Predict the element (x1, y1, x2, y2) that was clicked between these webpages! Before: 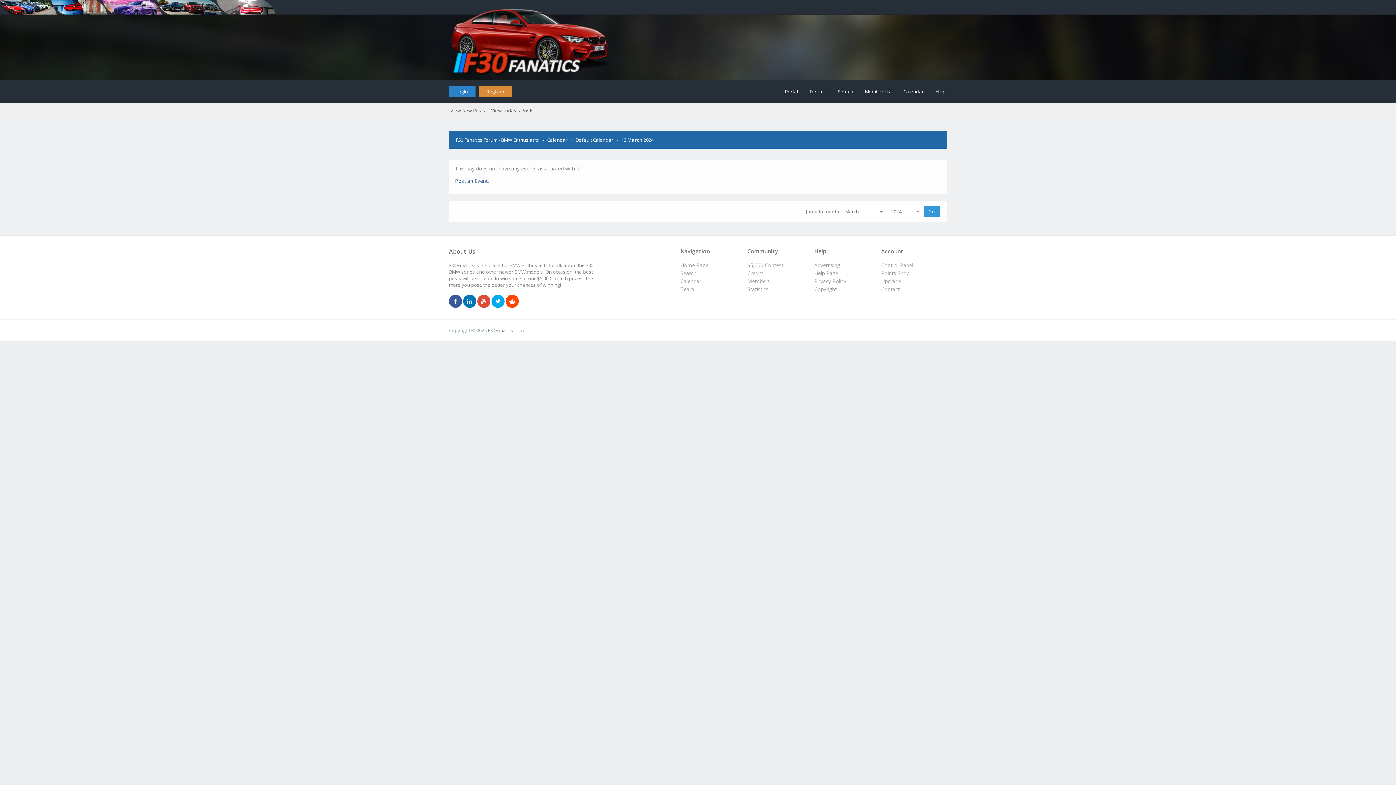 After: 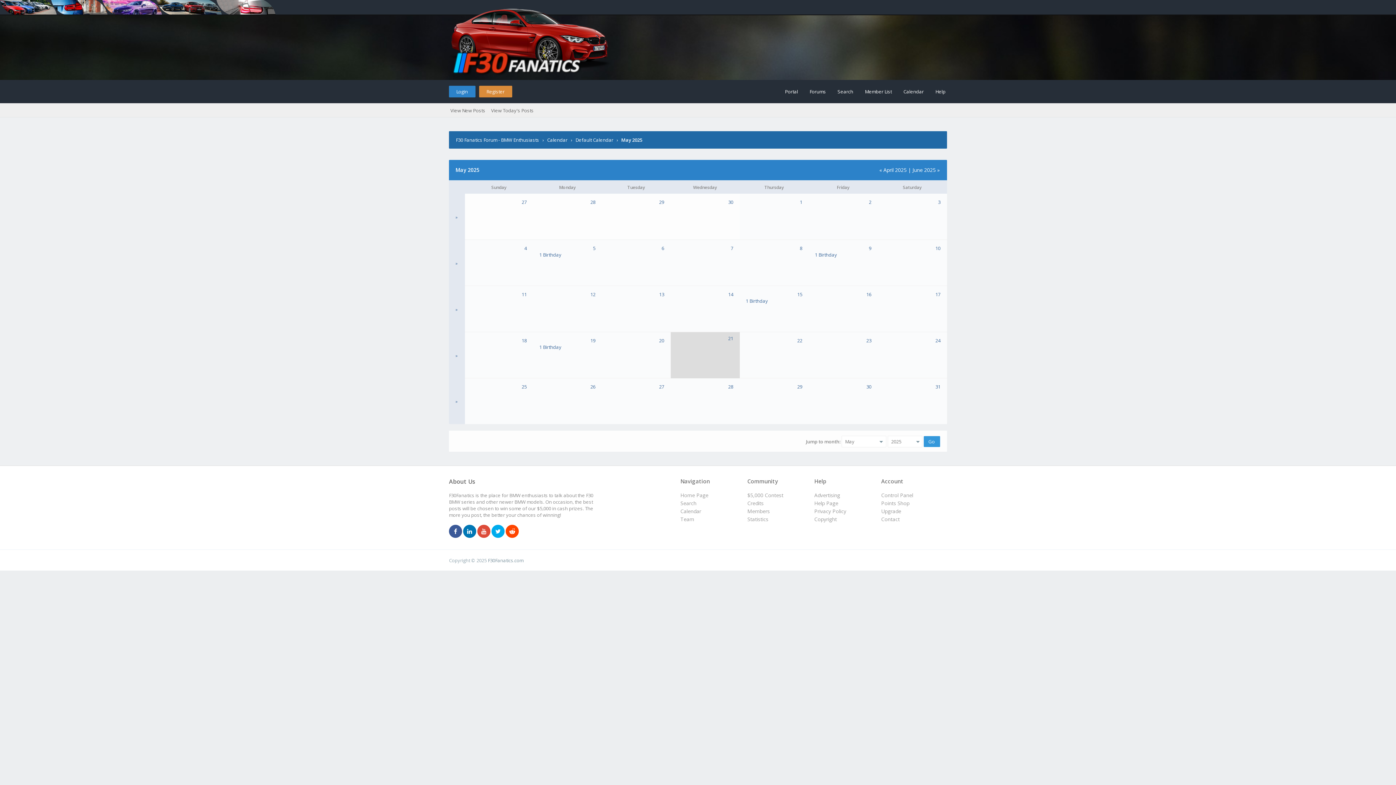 Action: bbox: (547, 136, 567, 143) label: Calendar